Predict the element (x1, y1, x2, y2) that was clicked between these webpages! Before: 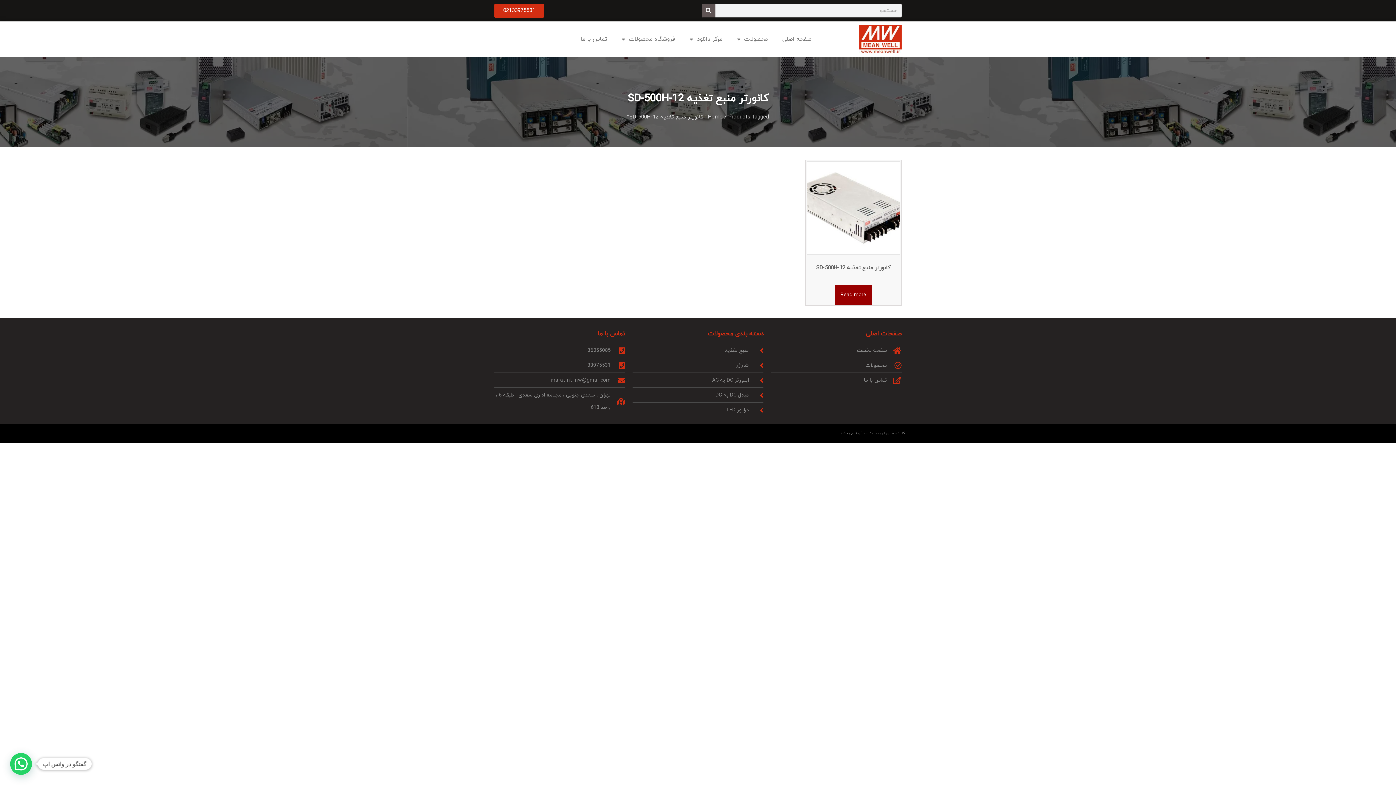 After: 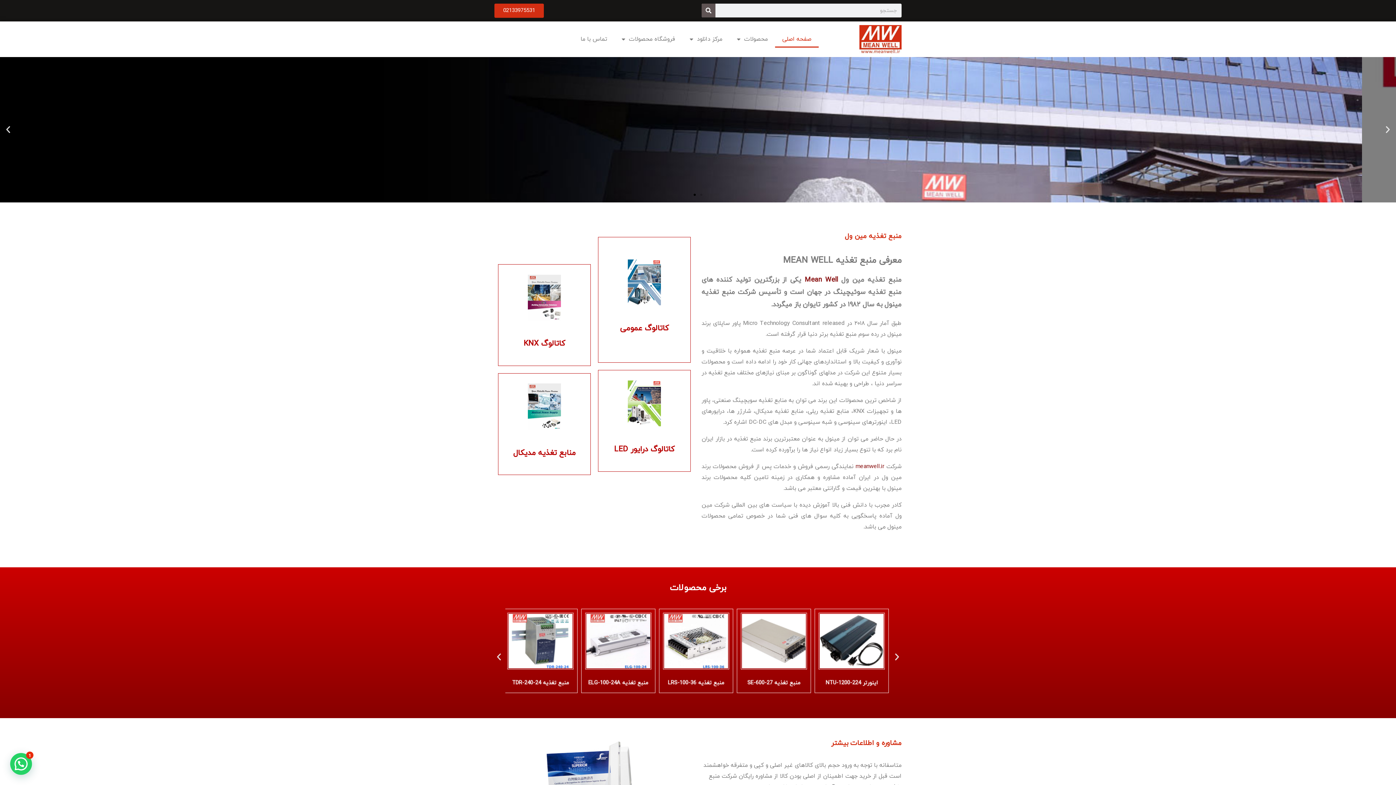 Action: label: صفحه اصلی bbox: (775, 30, 818, 47)